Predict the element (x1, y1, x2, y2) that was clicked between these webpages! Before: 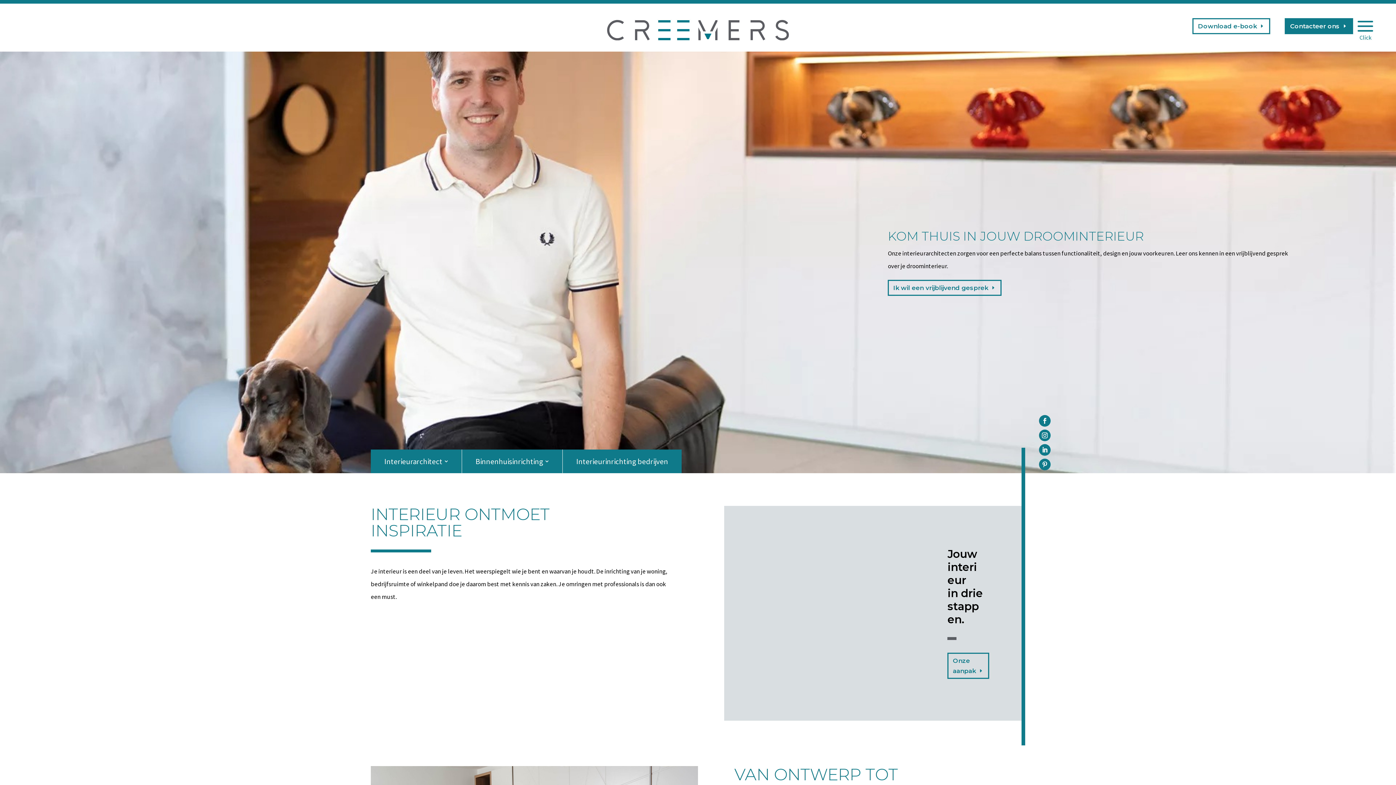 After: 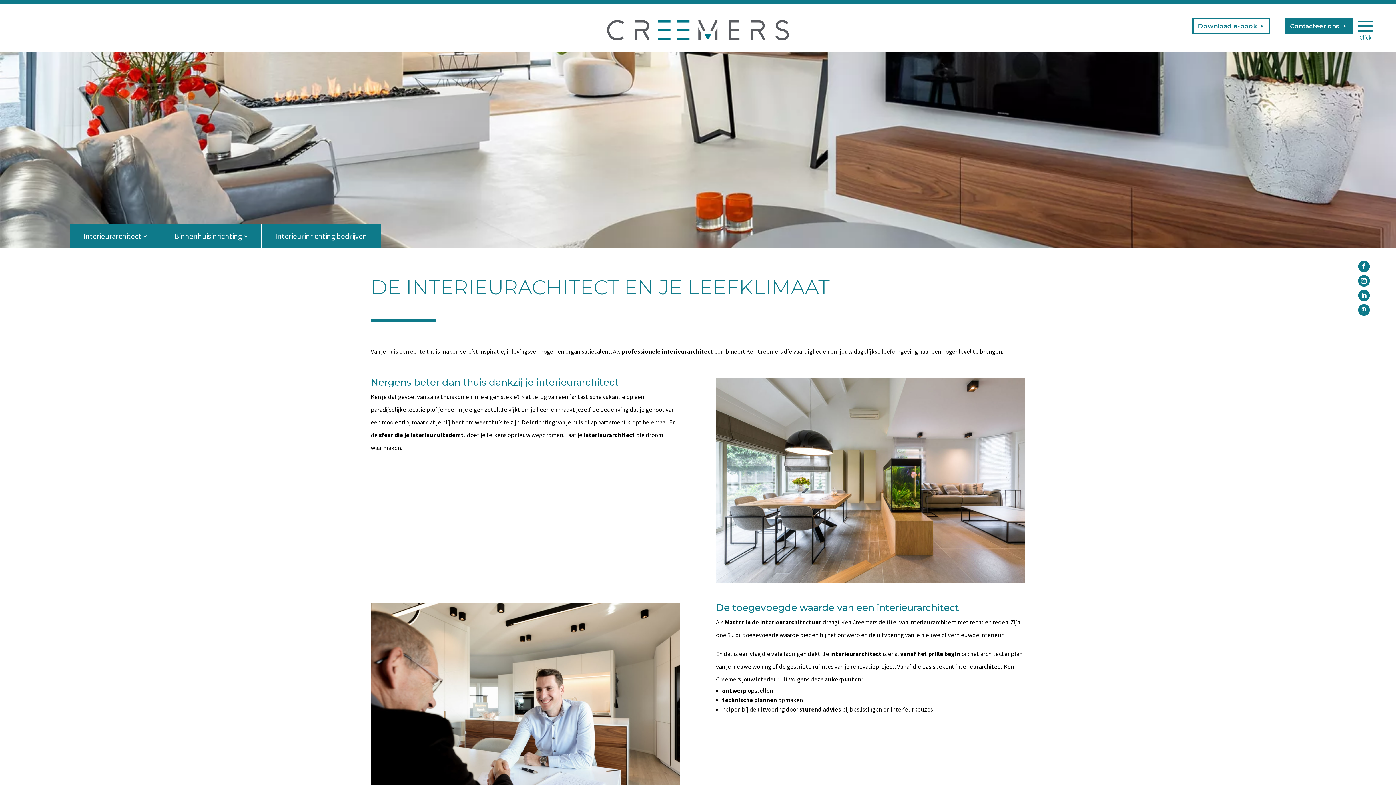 Action: bbox: (444, 457, 448, 465)